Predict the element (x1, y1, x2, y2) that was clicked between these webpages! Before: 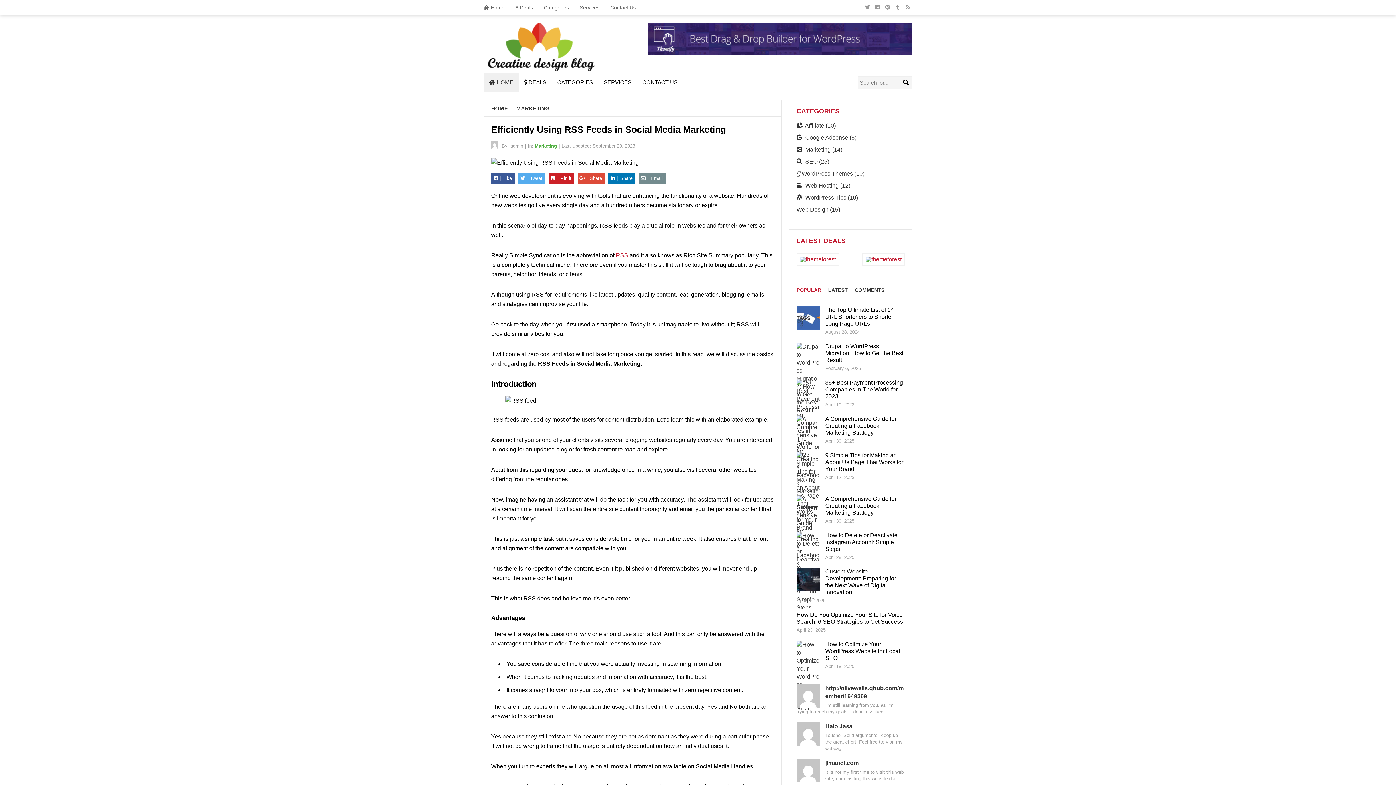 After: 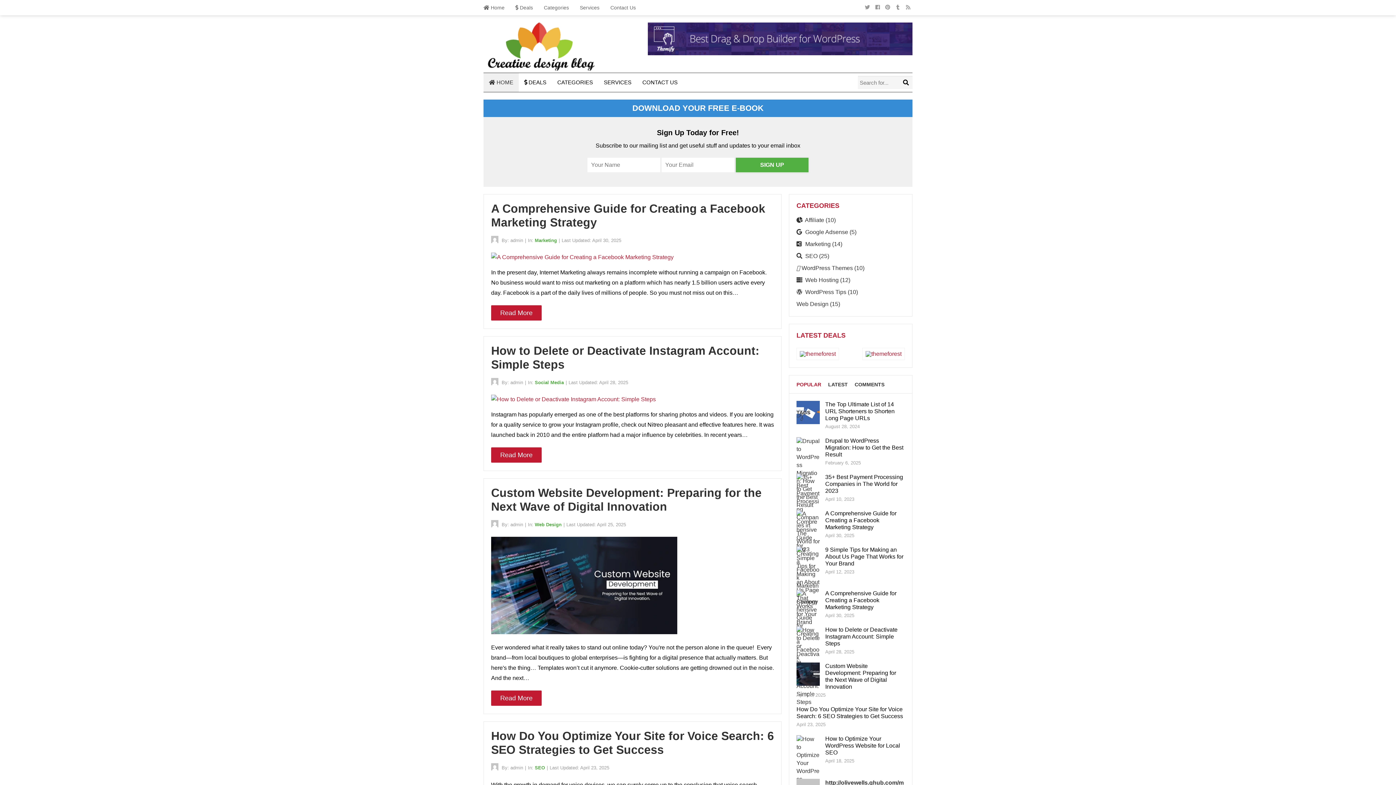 Action: bbox: (491, 105, 508, 111) label: HOME